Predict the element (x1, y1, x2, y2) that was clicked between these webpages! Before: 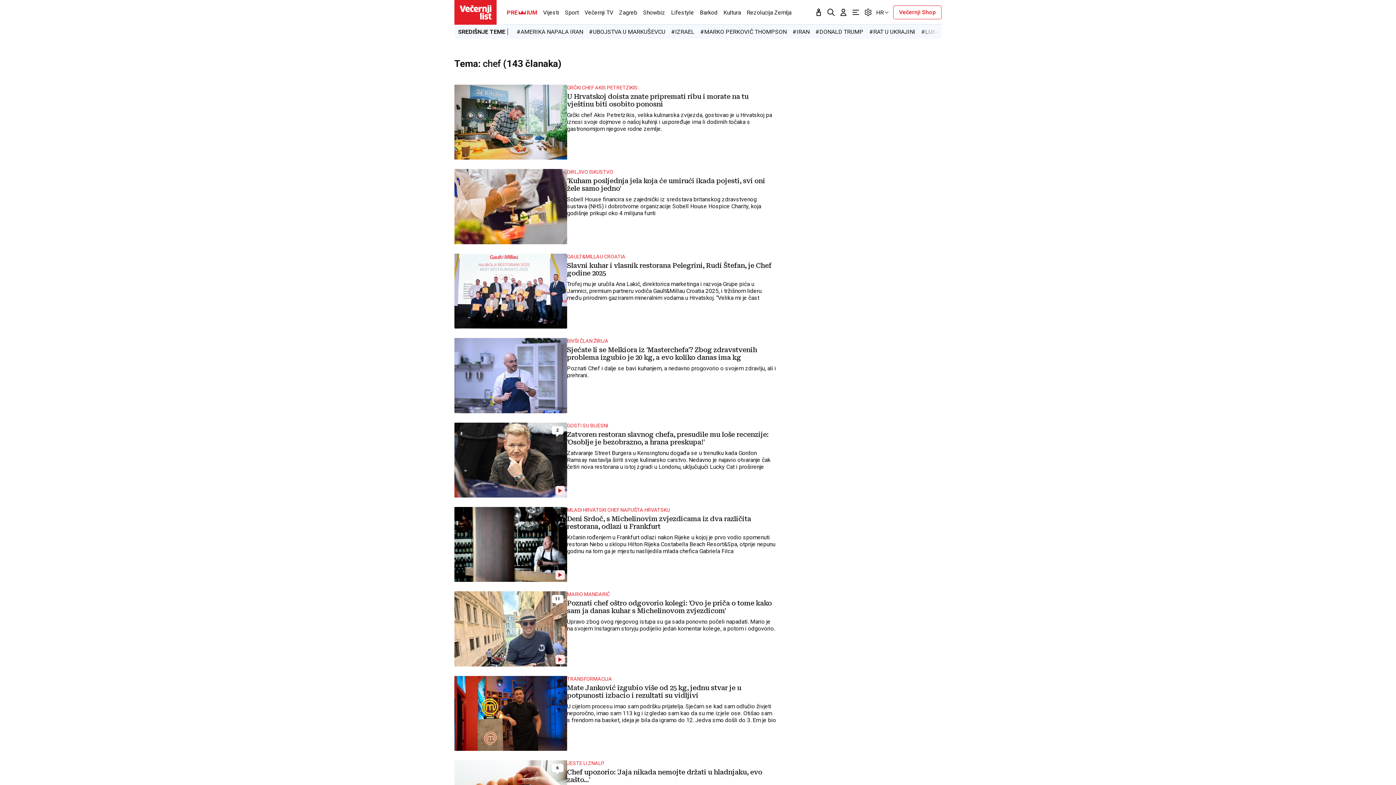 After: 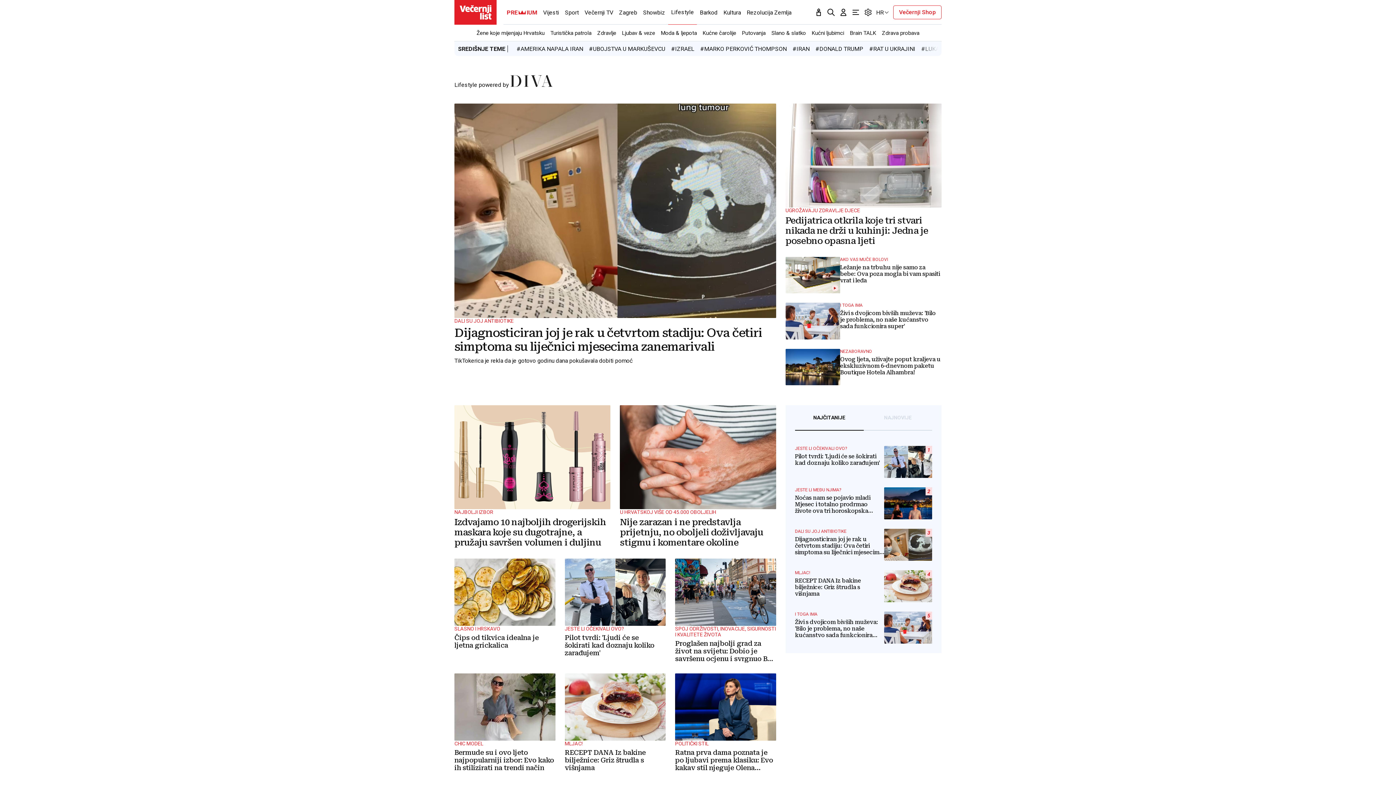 Action: bbox: (668, 0, 697, 24) label: Lifestyle